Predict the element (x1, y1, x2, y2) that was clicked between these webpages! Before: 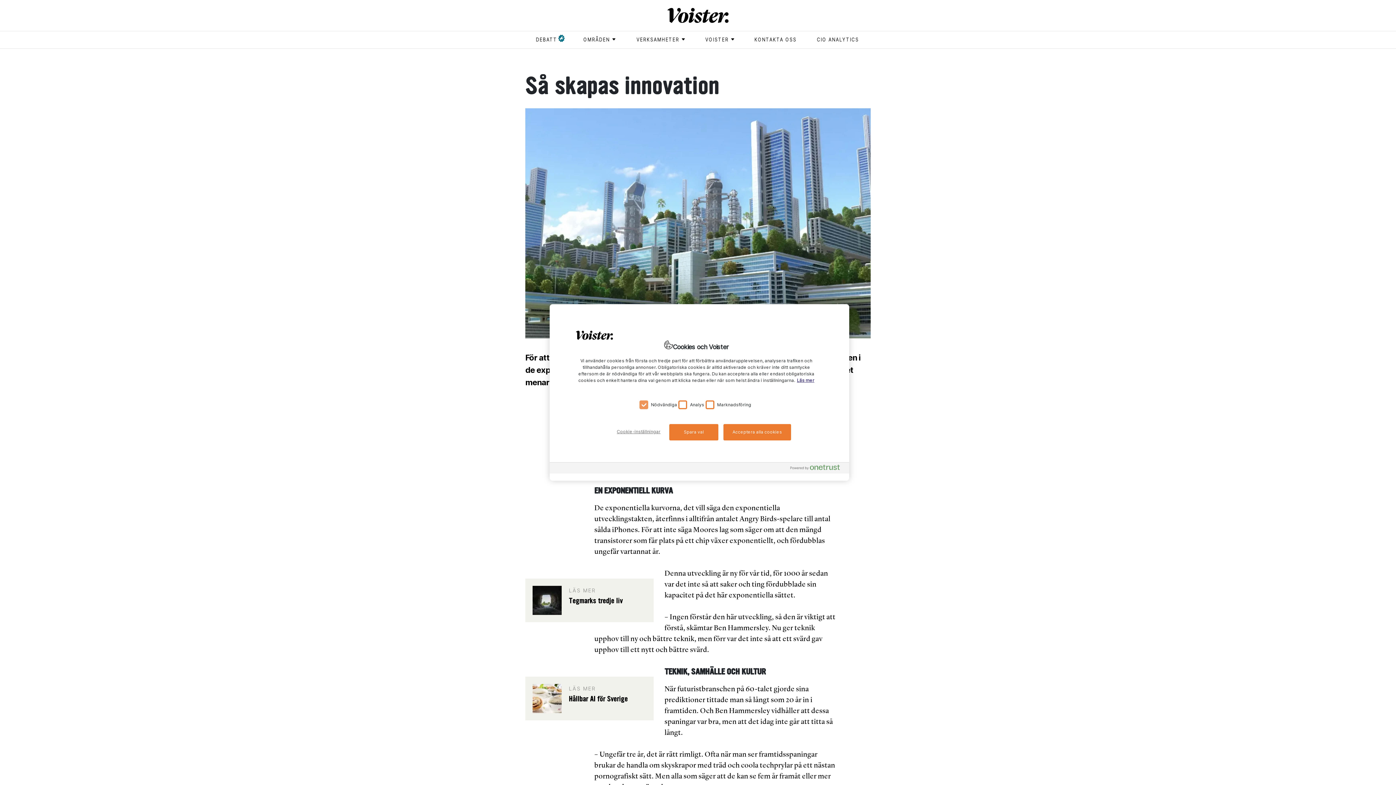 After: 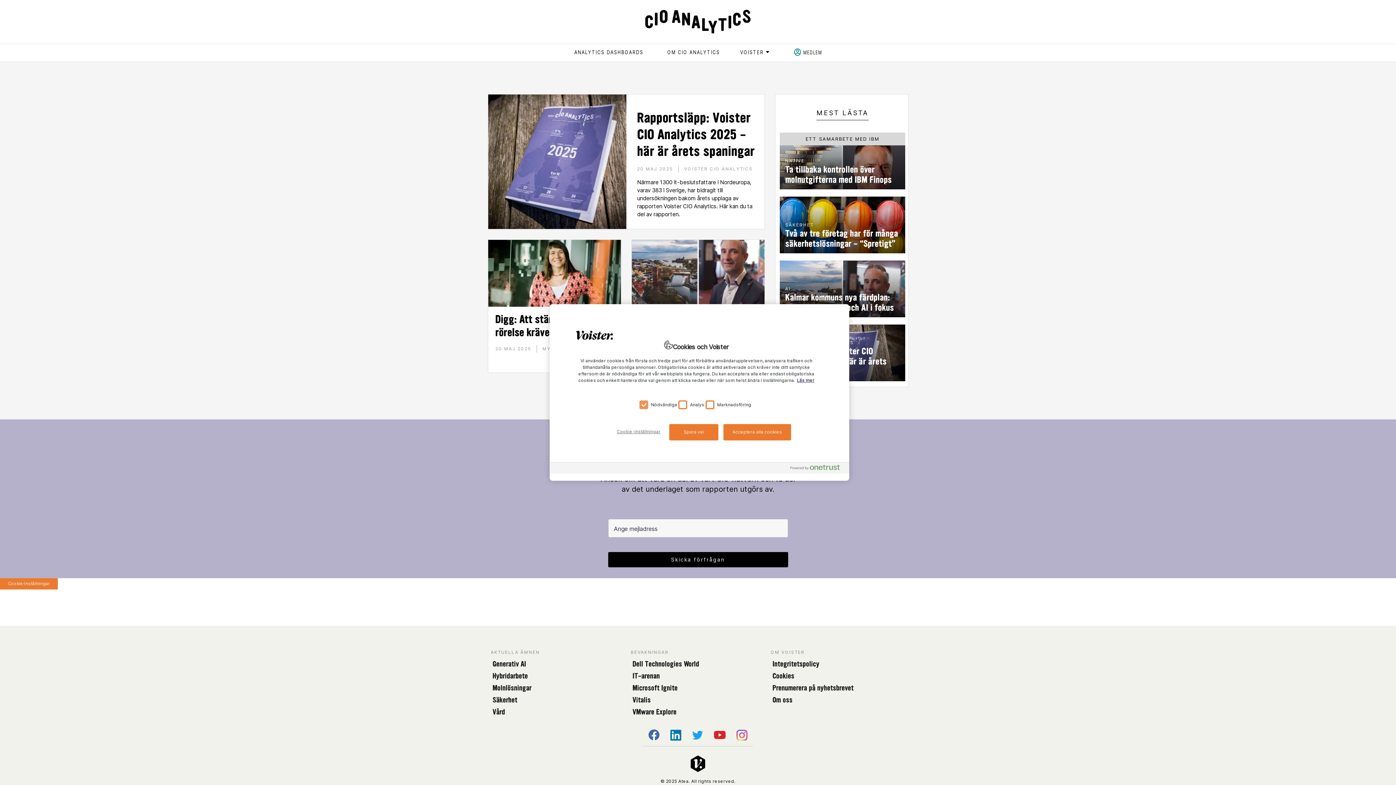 Action: bbox: (814, 32, 861, 46) label: CIO ANALYTICS